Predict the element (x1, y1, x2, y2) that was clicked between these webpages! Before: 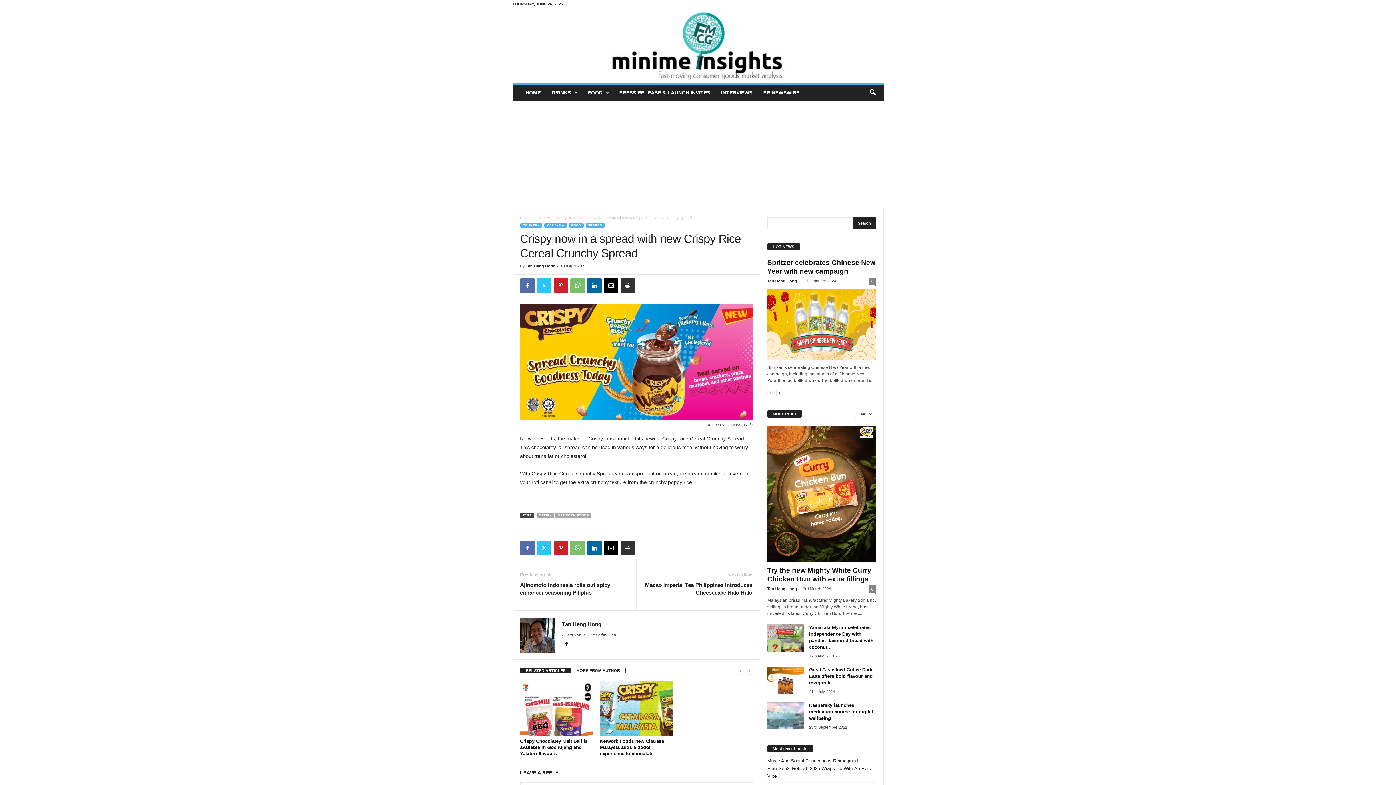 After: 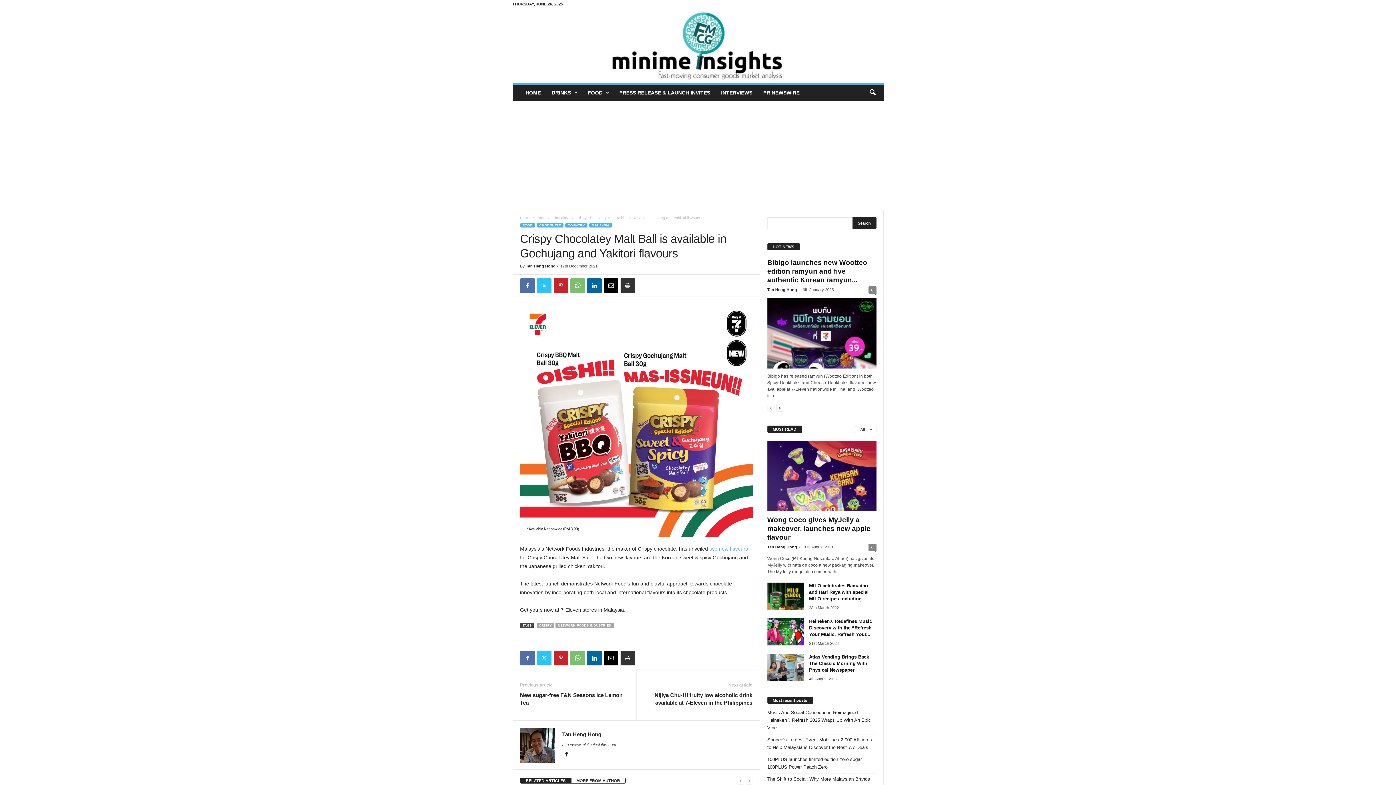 Action: bbox: (520, 681, 592, 736)